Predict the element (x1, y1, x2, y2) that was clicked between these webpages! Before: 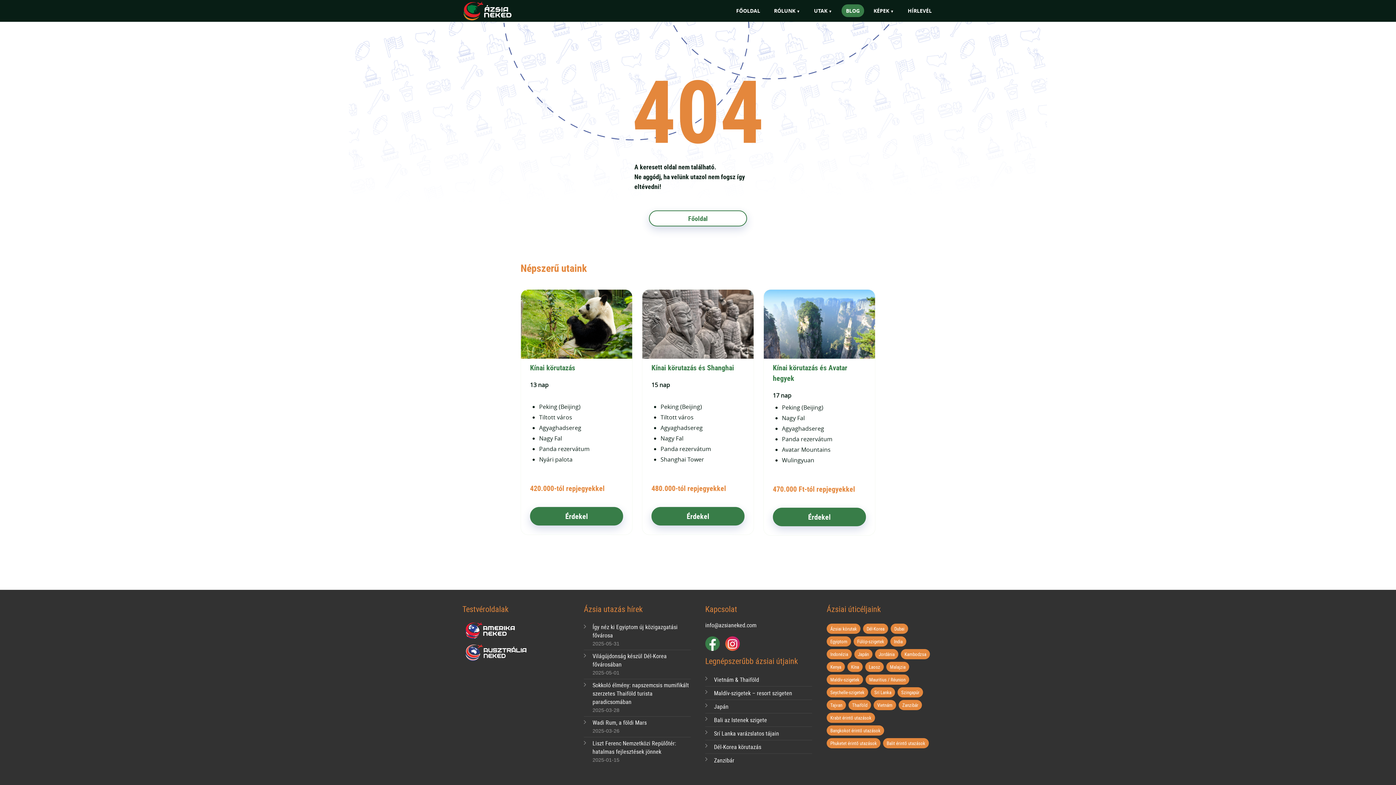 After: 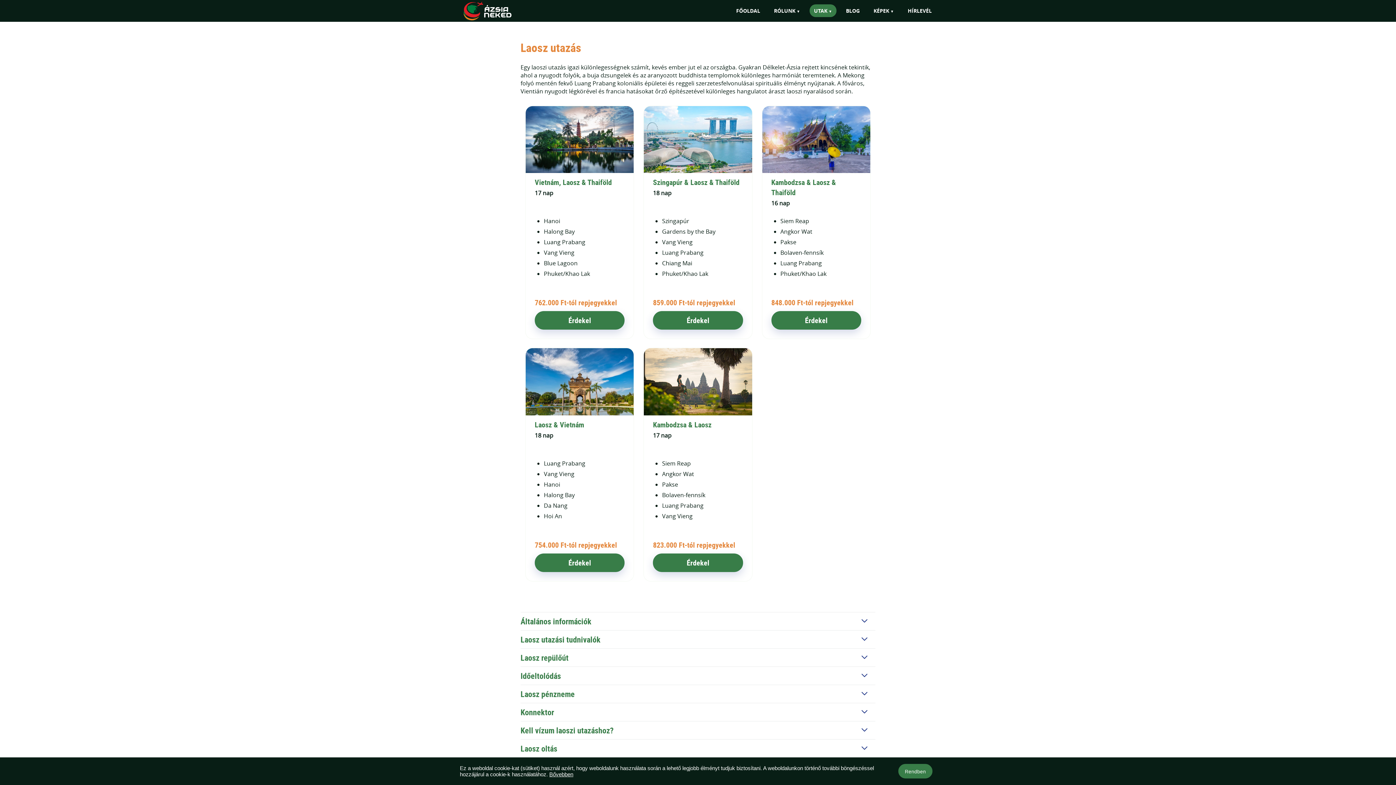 Action: bbox: (865, 662, 884, 672) label: Laosz